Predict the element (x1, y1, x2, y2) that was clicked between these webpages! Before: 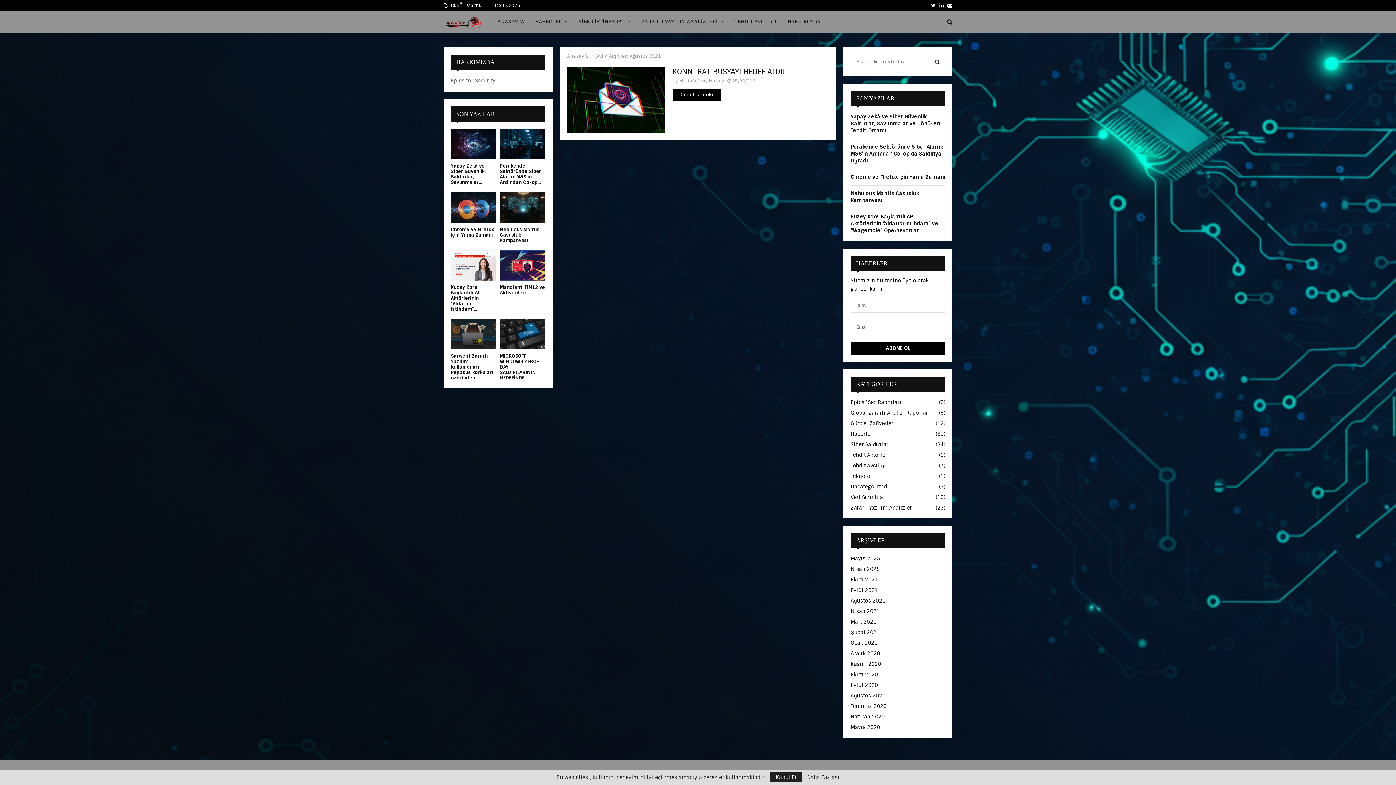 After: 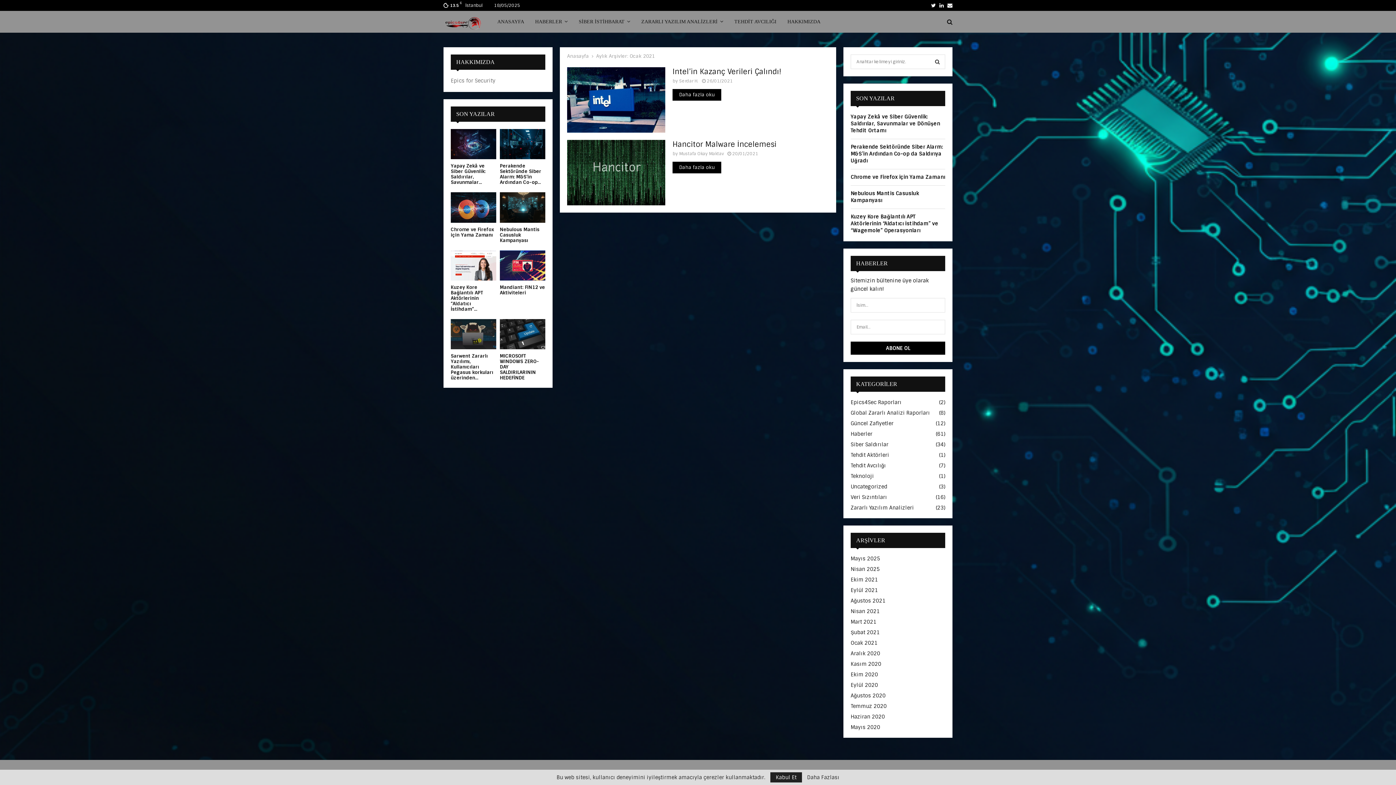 Action: bbox: (850, 640, 877, 646) label: Ocak 2021